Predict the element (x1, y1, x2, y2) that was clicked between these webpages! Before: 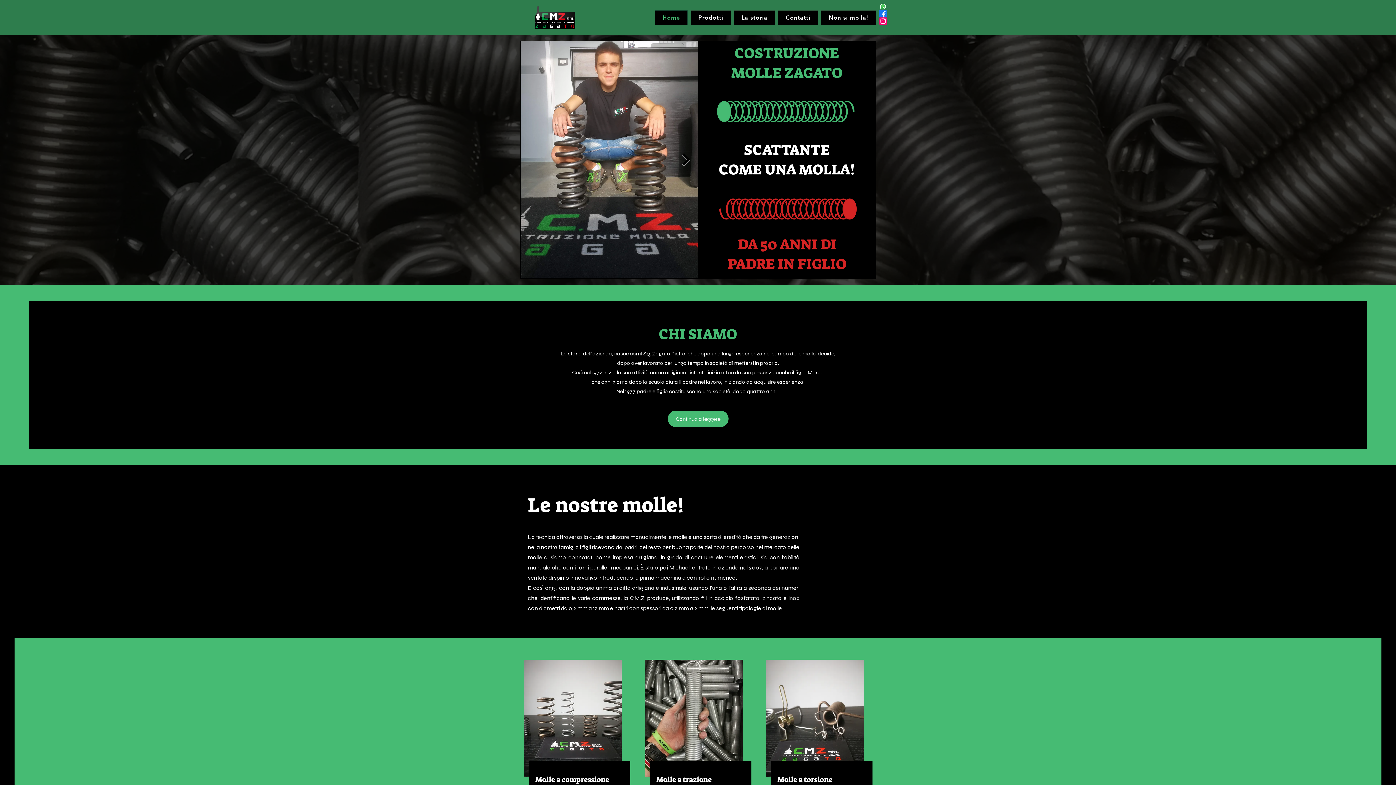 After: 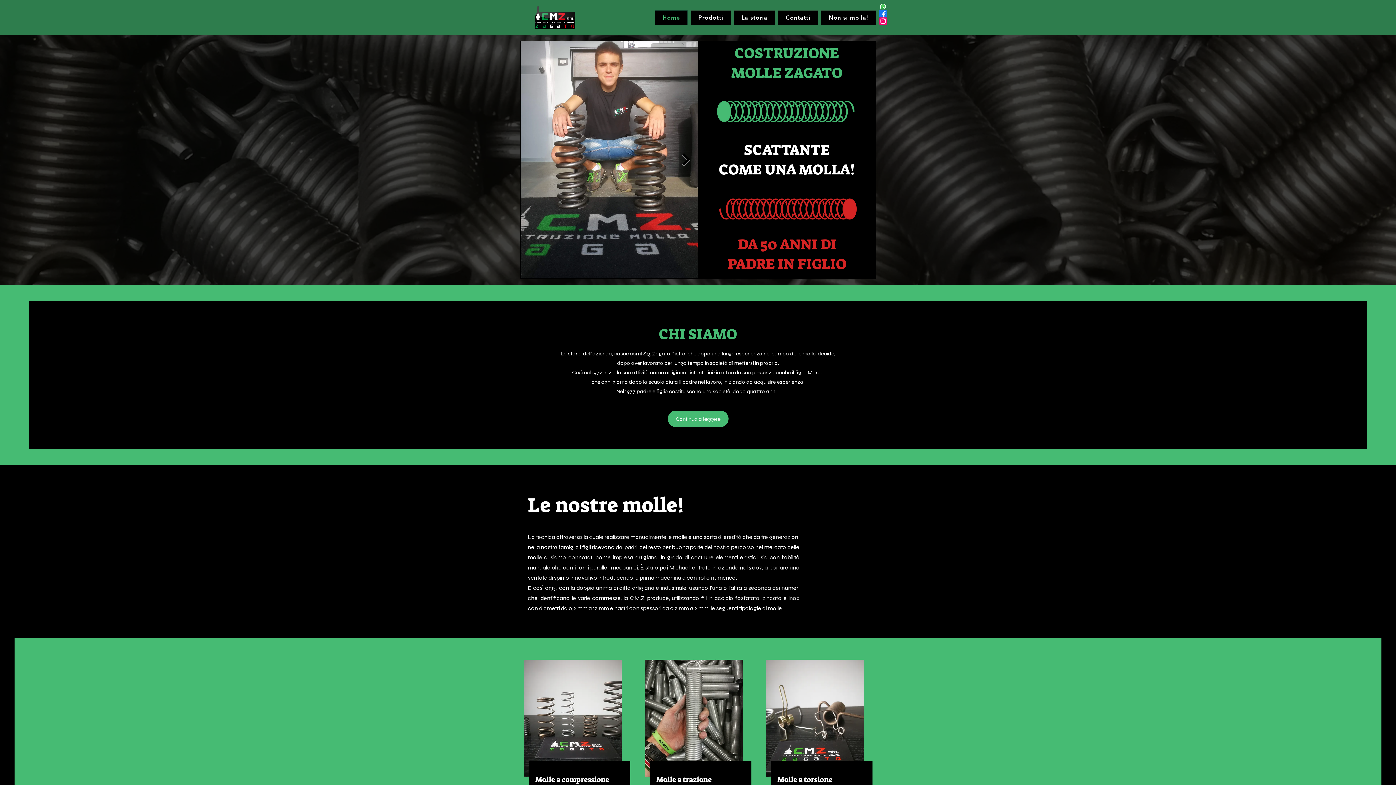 Action: bbox: (682, 153, 690, 166) label: Next Item